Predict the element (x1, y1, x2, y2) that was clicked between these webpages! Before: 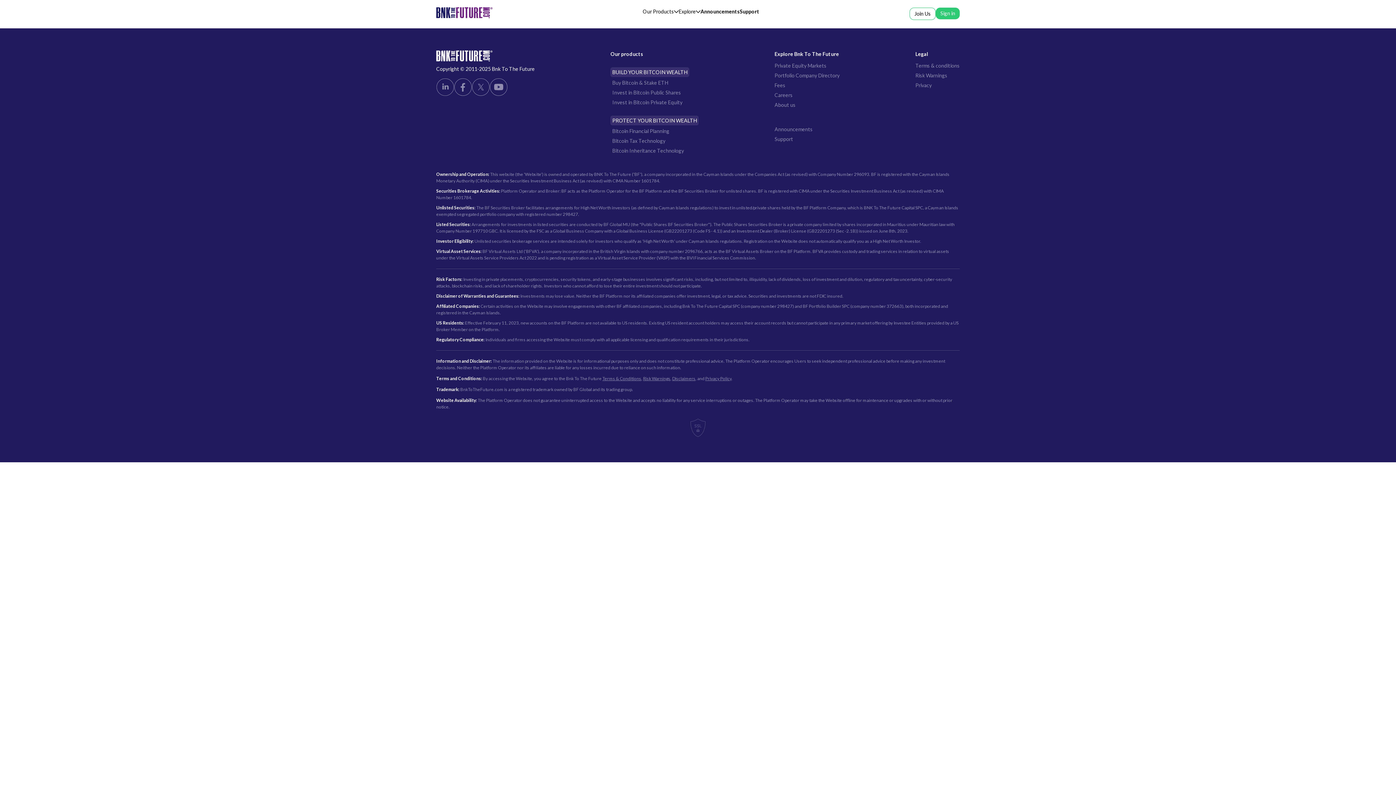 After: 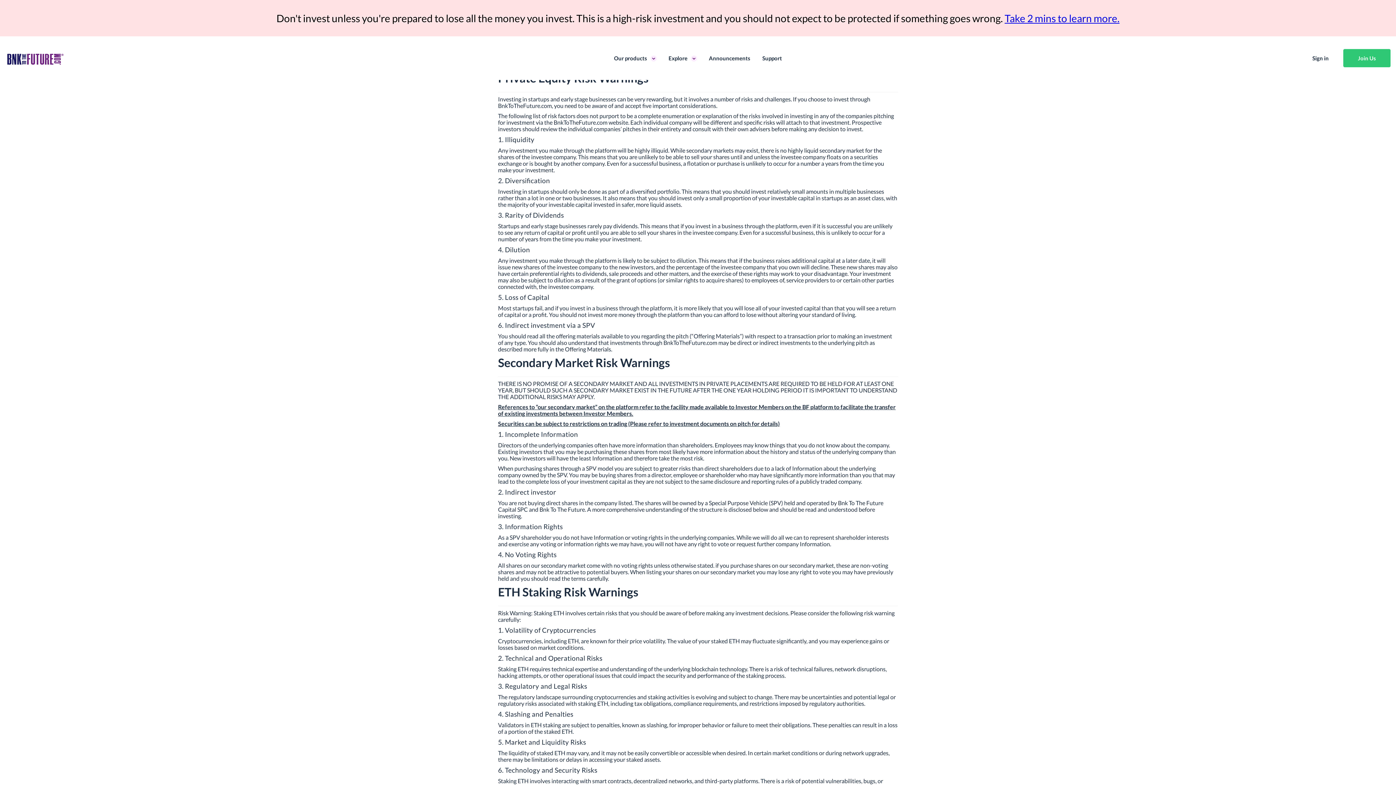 Action: bbox: (915, 71, 959, 79) label: Risk Warnings